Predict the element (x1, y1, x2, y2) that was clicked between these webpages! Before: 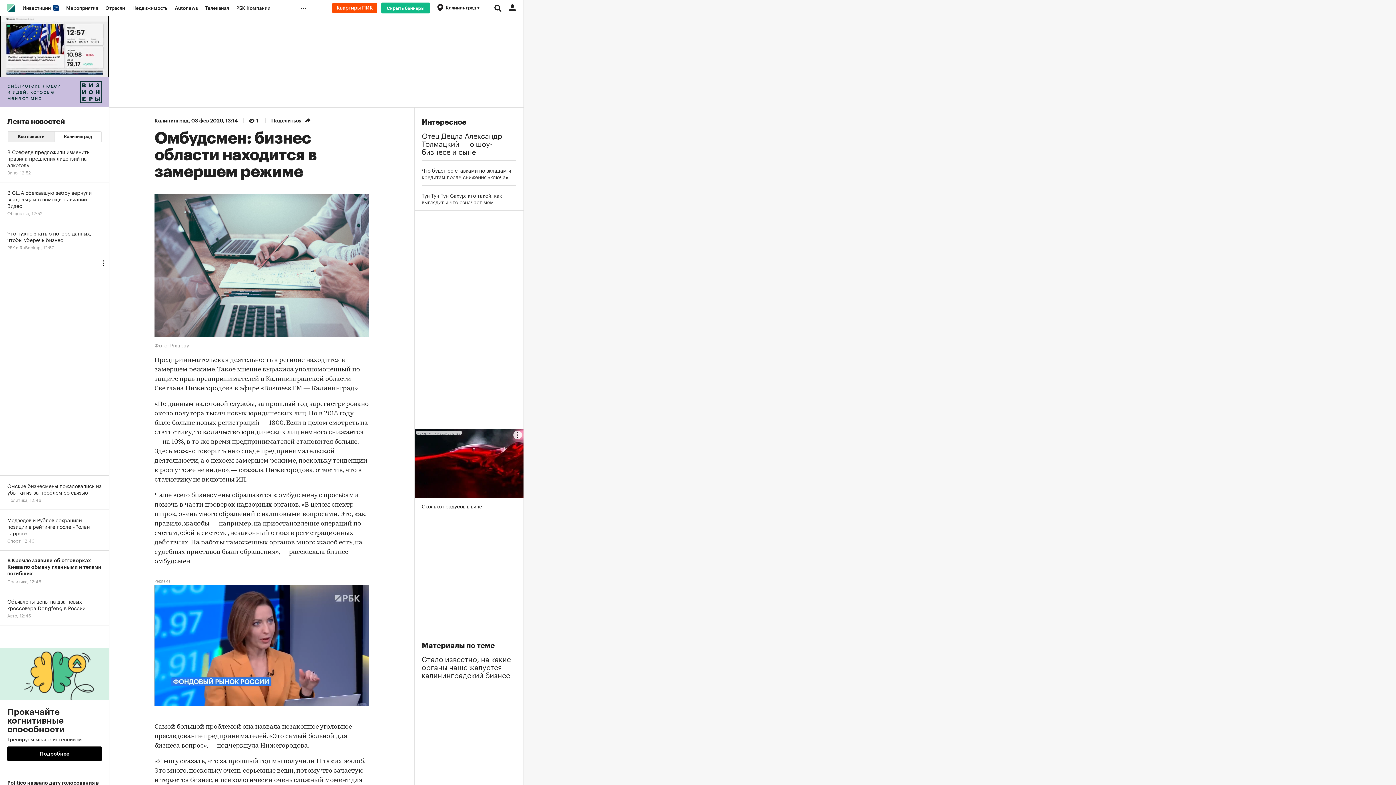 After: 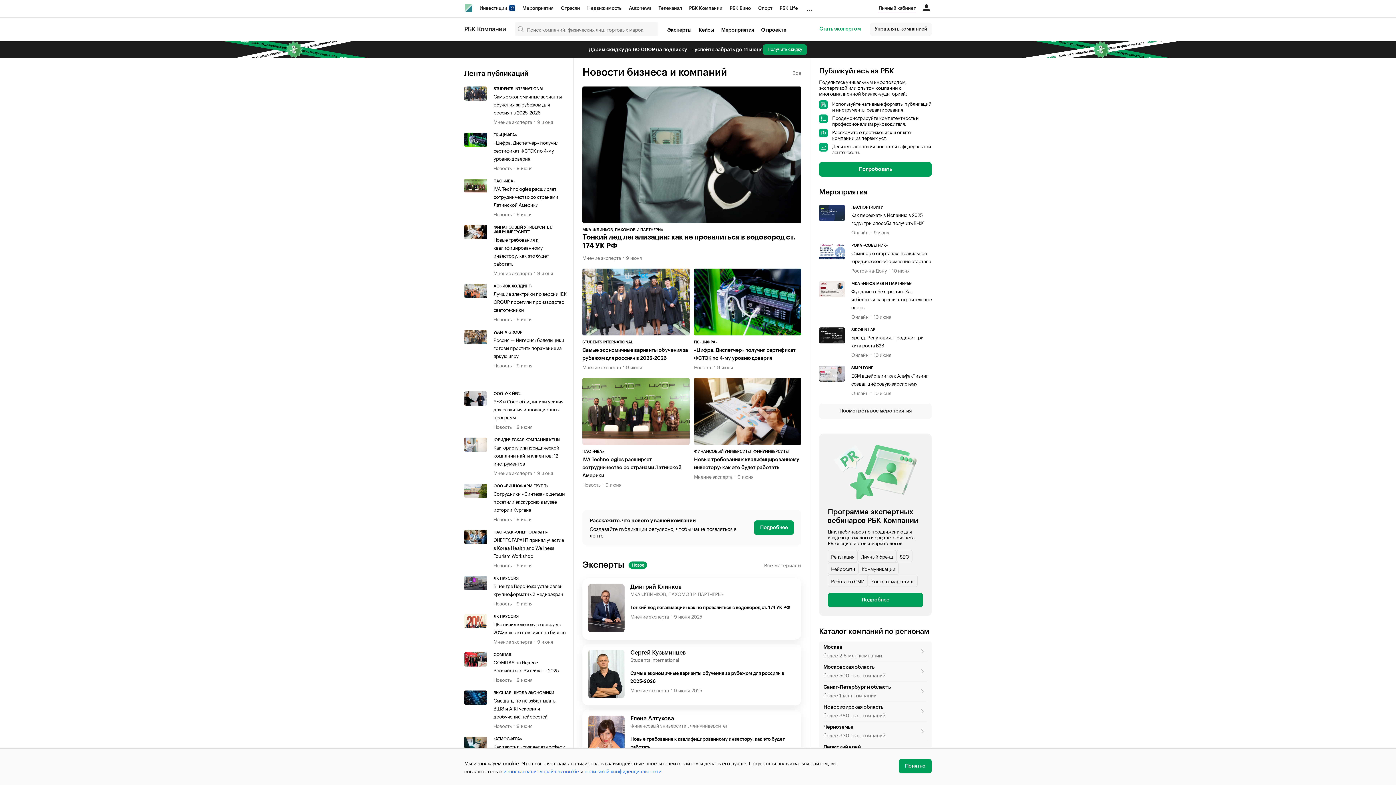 Action: label: РБК Компании bbox: (232, 0, 274, 16)